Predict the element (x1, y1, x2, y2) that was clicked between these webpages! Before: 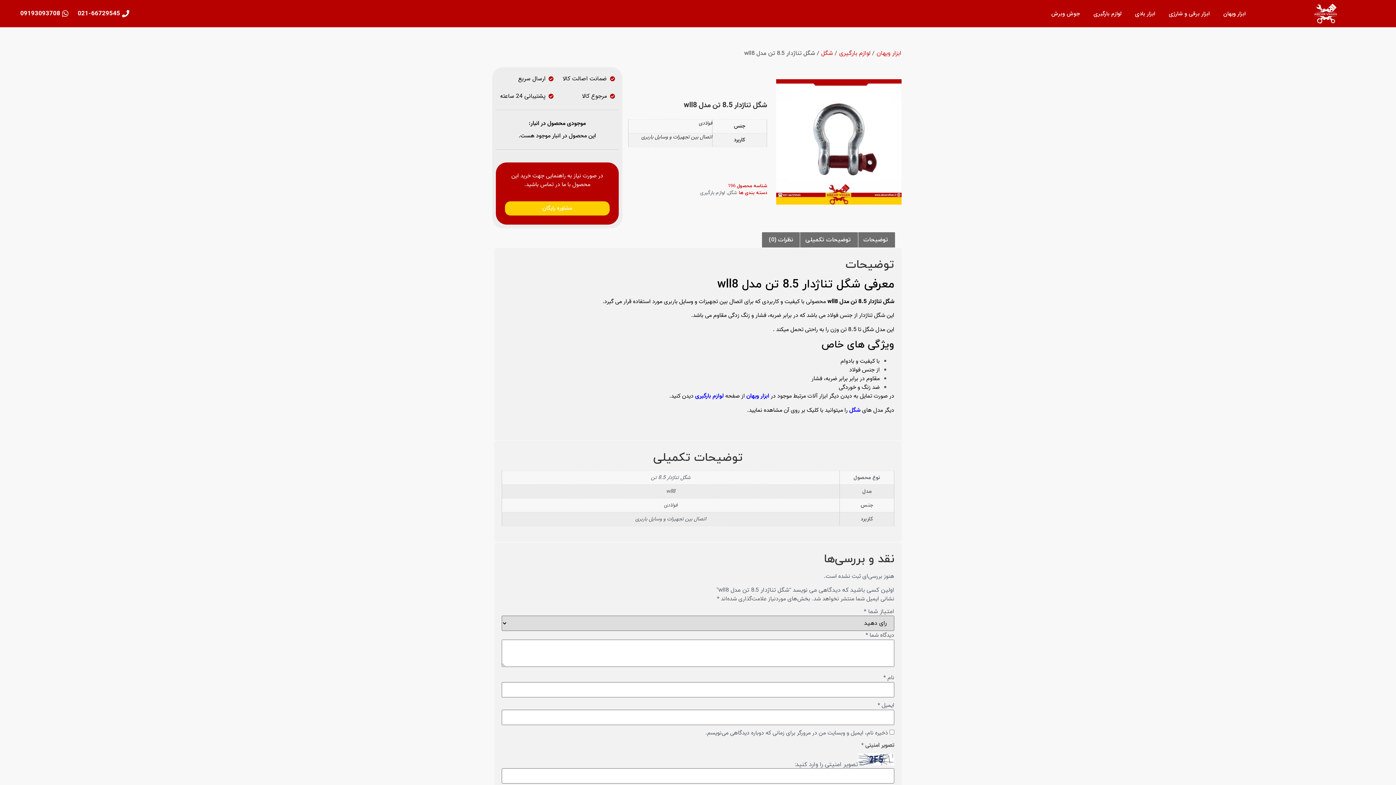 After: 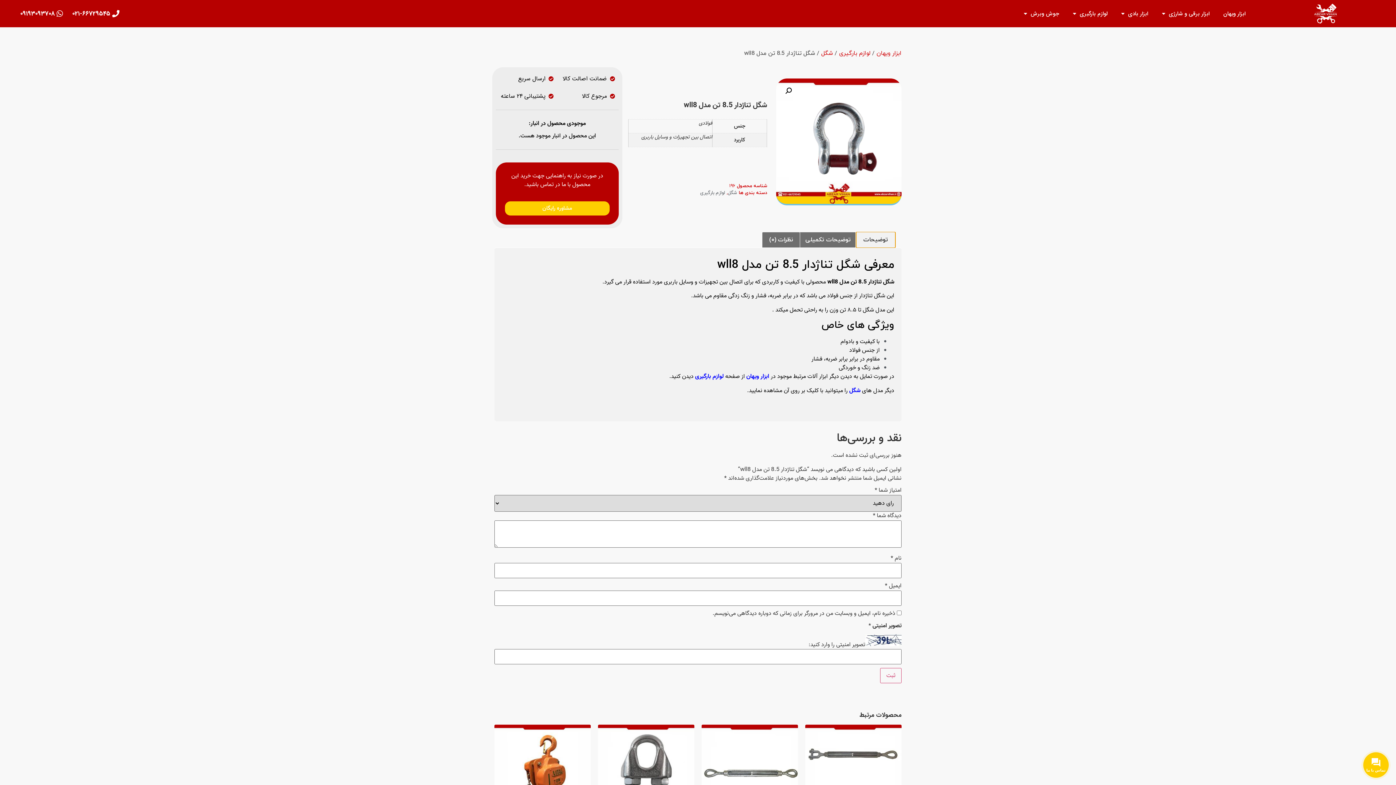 Action: bbox: (856, 232, 895, 247) label: توضیحات